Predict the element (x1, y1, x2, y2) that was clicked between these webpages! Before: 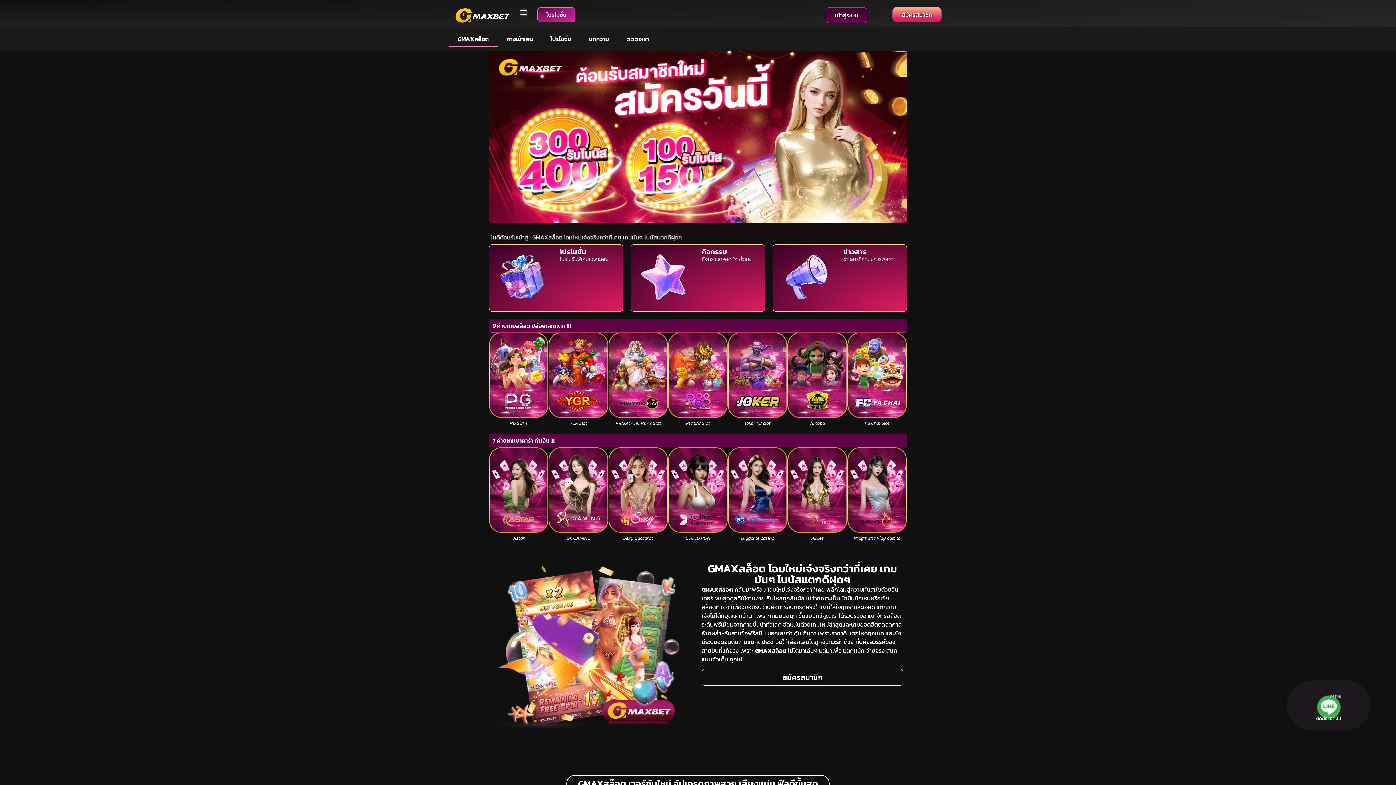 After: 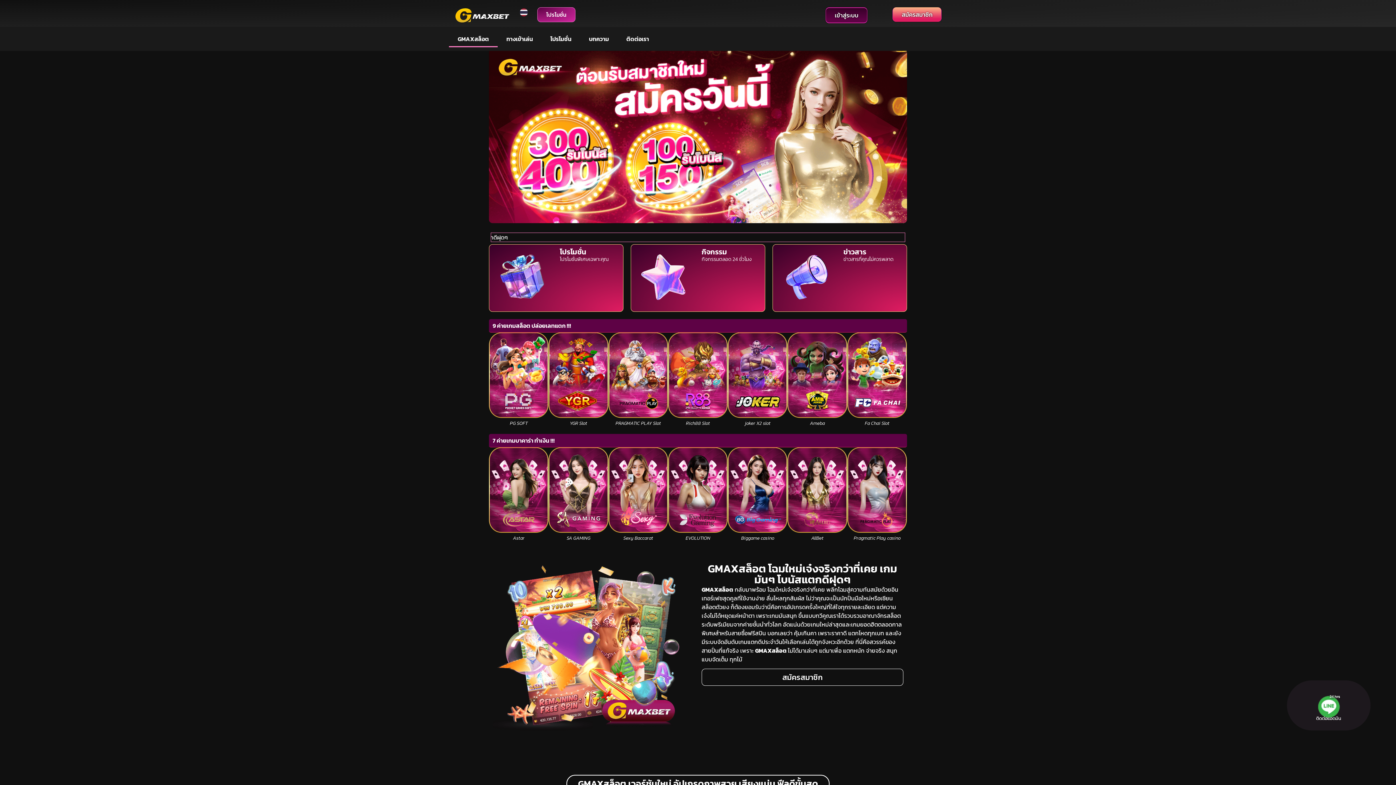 Action: bbox: (447, 7, 510, 23)